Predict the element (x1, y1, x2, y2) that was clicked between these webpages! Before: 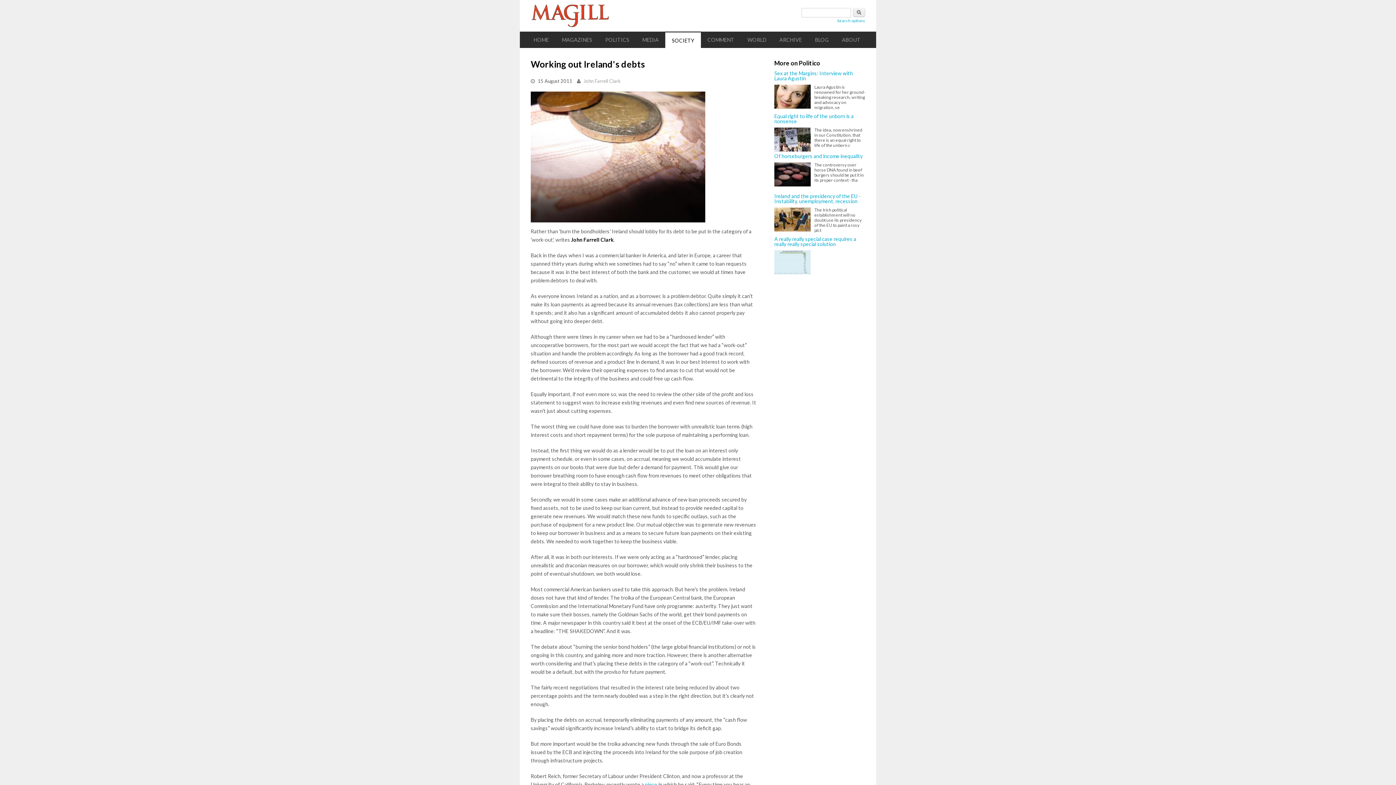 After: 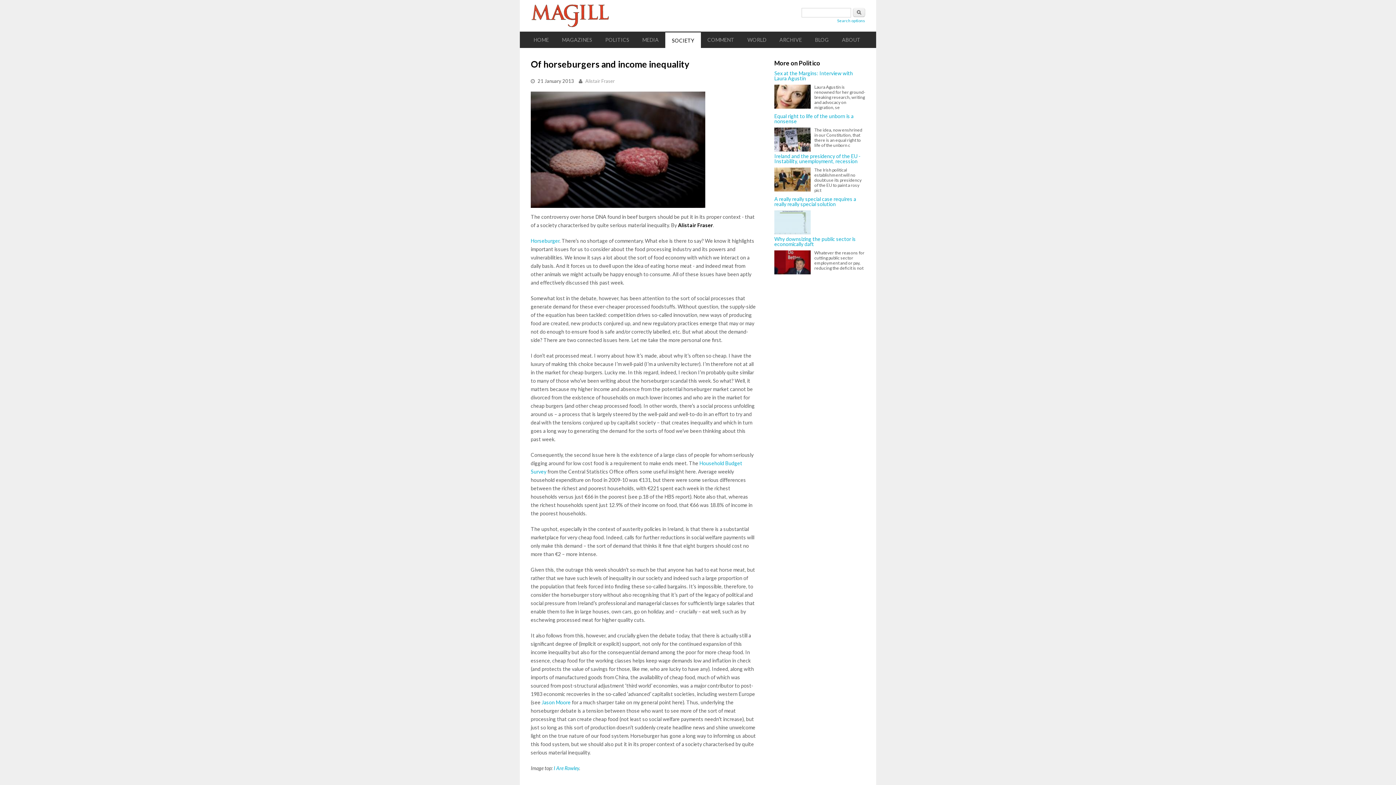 Action: bbox: (774, 153, 865, 158) label: Of horseburgers and income inequality